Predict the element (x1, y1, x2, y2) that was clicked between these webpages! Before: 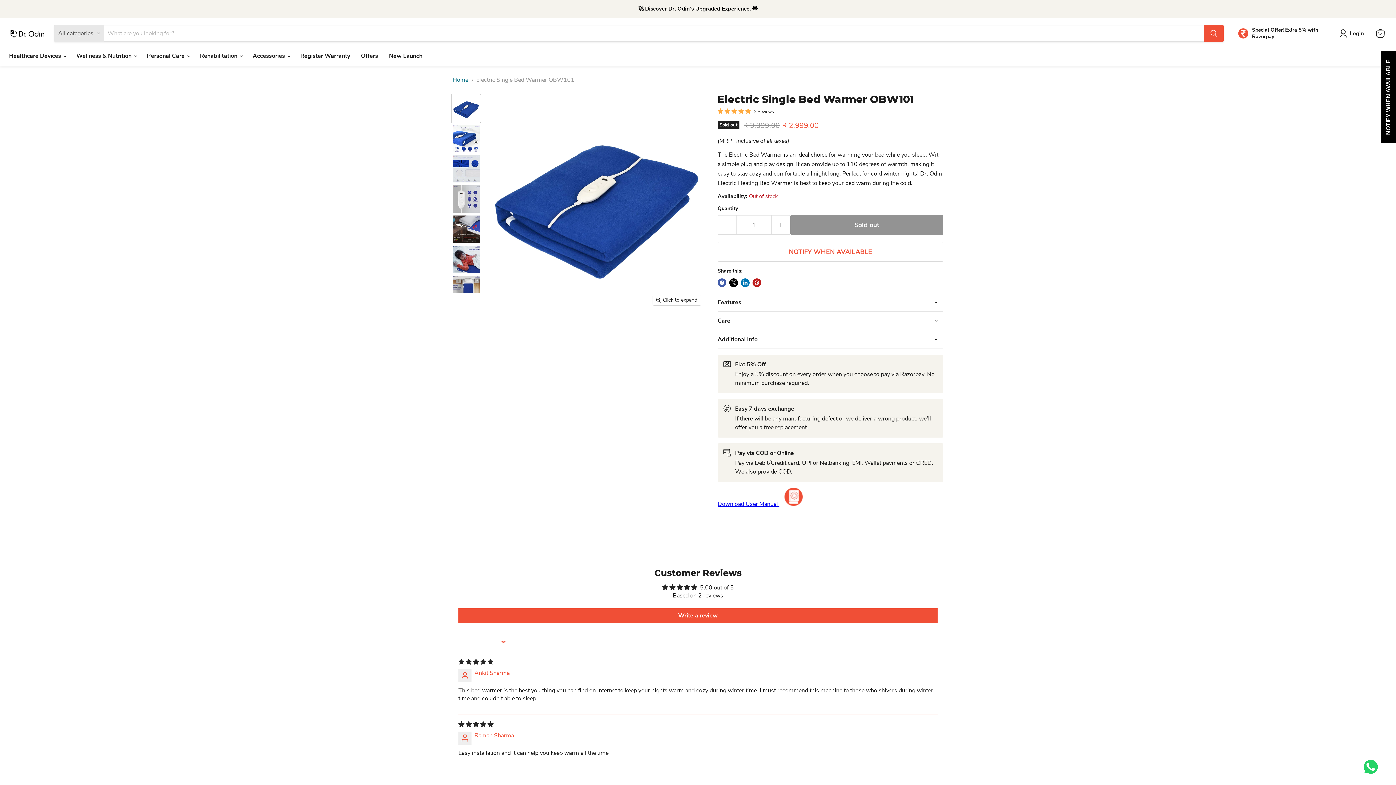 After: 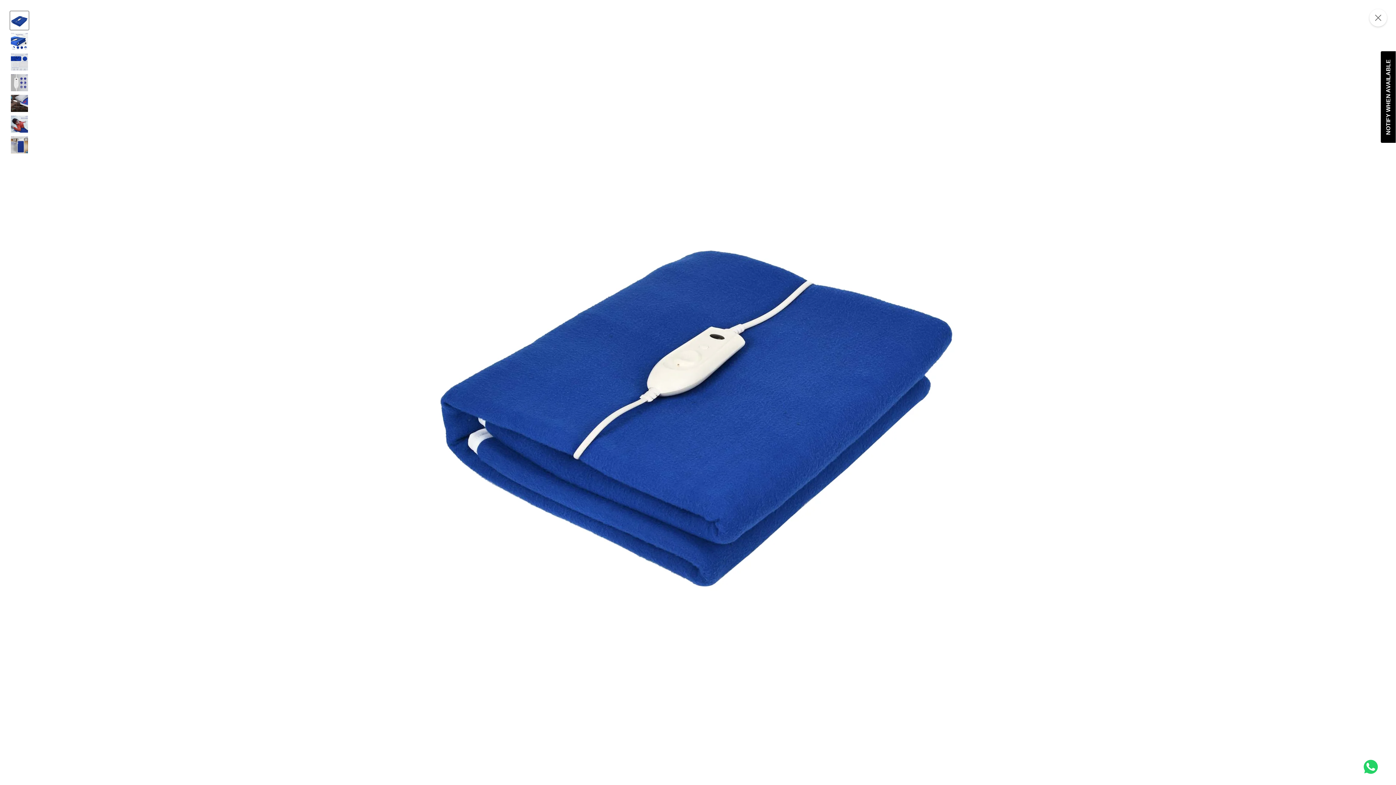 Action: bbox: (653, 295, 701, 305) label: Click to expand